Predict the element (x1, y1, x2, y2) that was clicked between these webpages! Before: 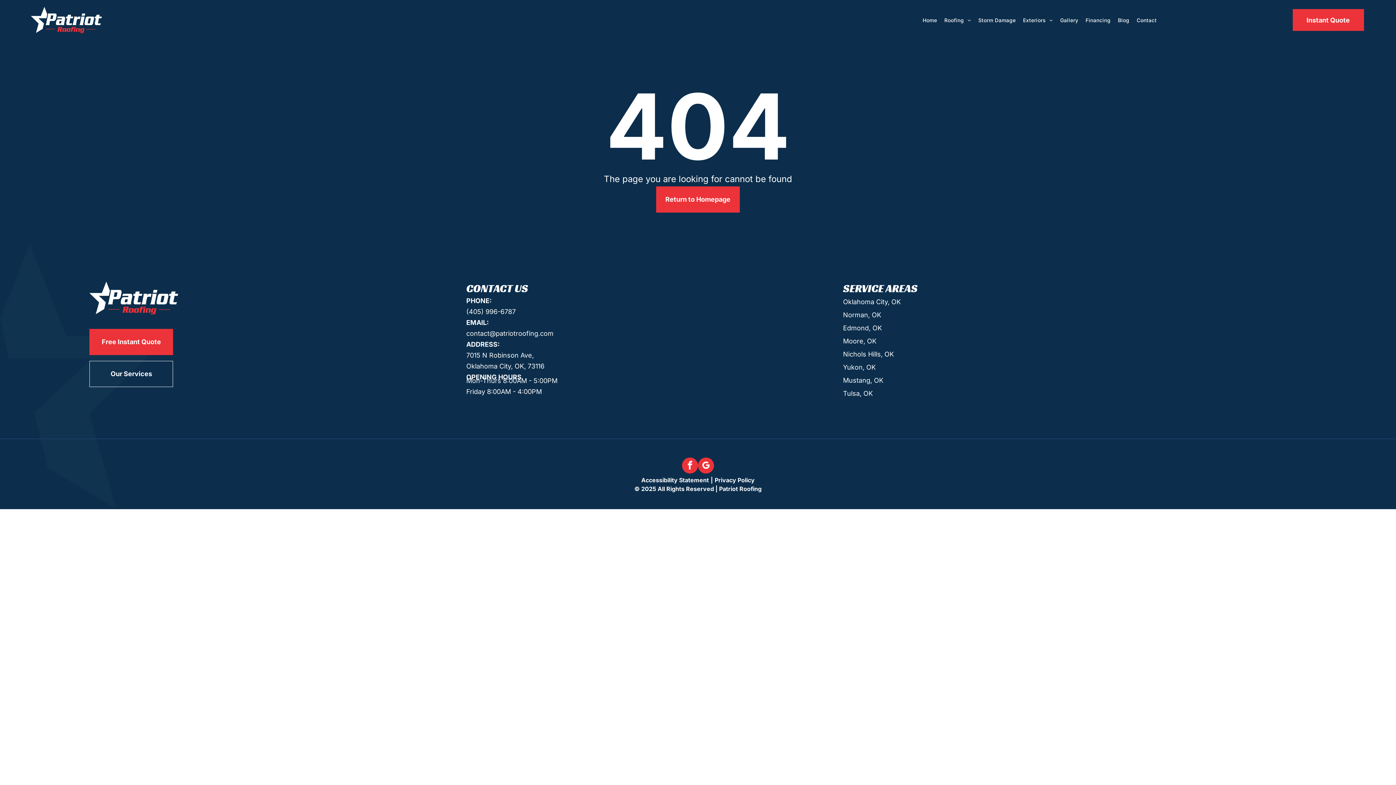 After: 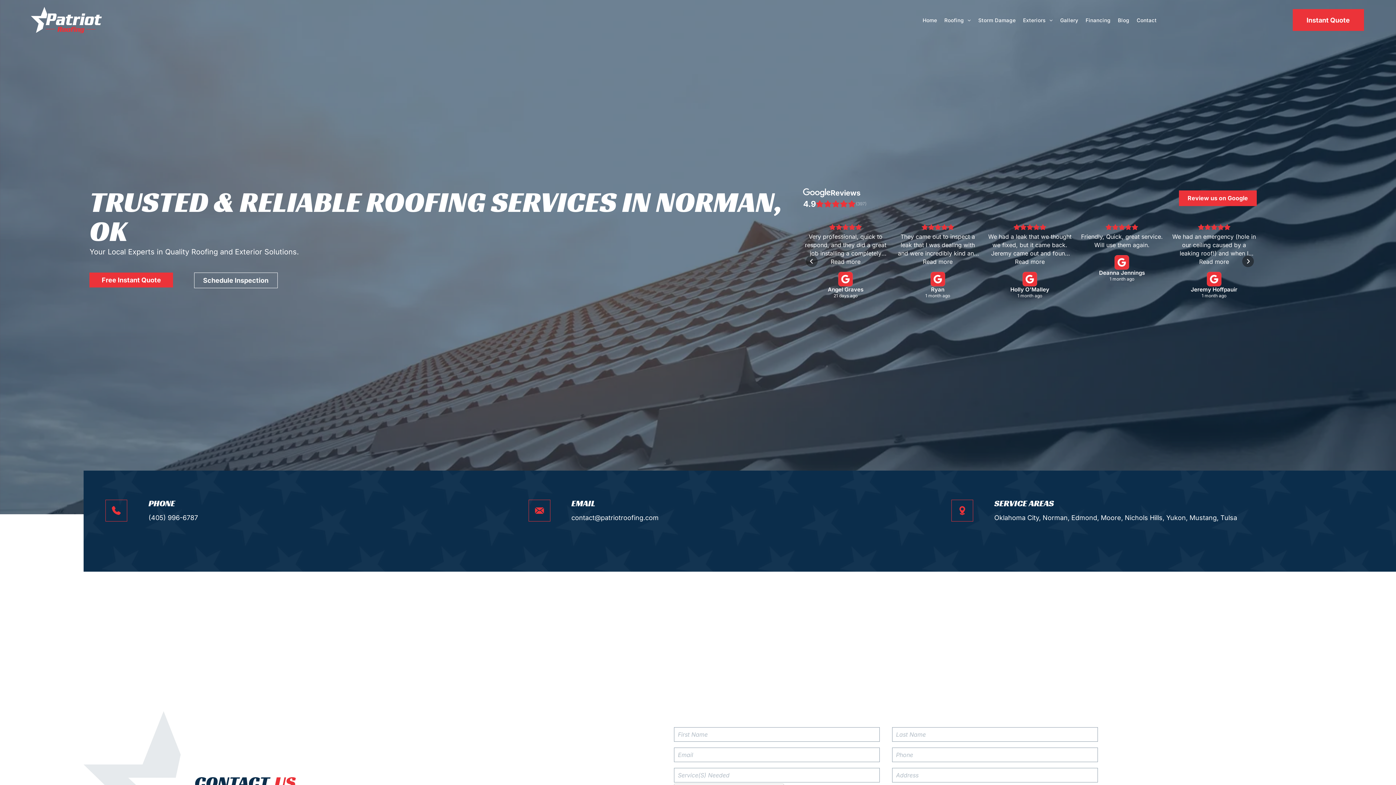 Action: bbox: (843, 311, 881, 319) label: Norman, OK